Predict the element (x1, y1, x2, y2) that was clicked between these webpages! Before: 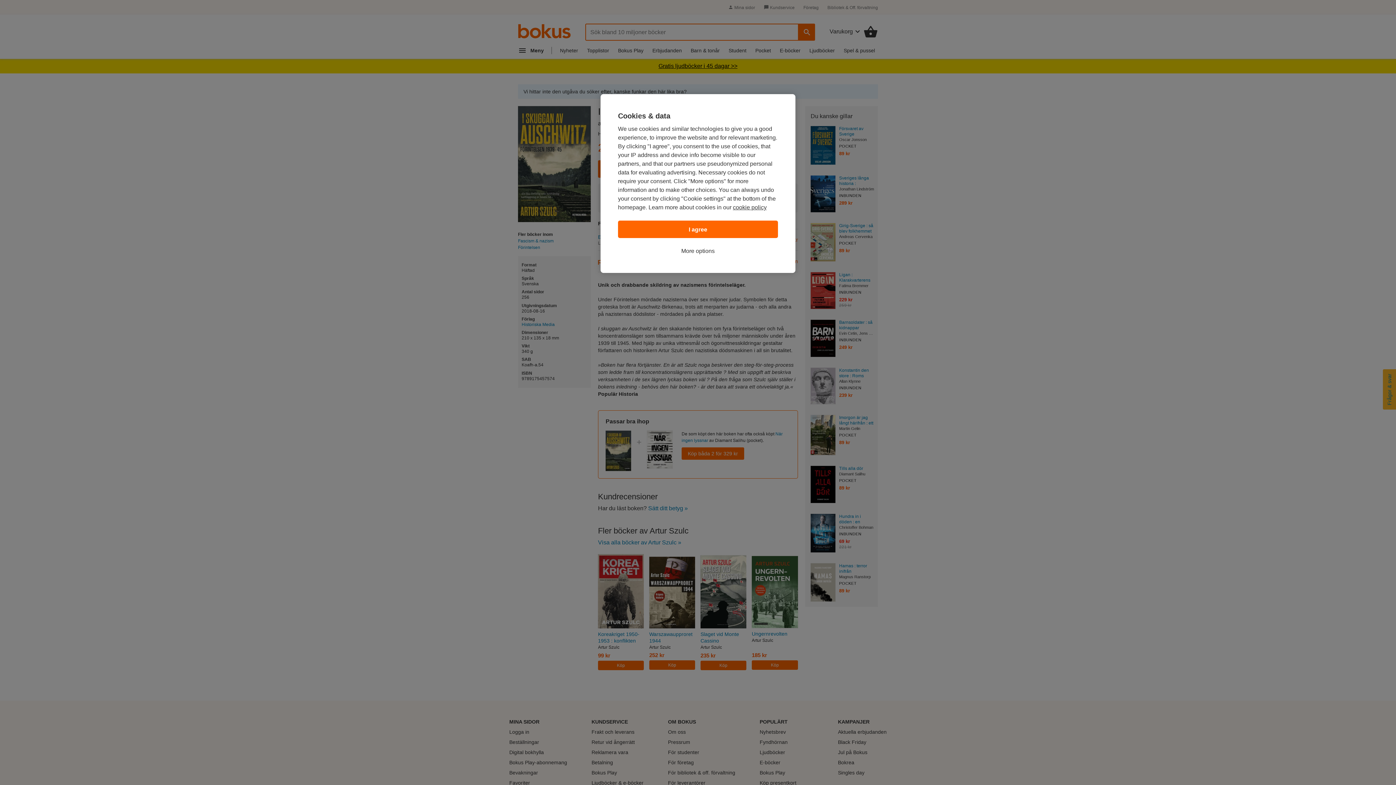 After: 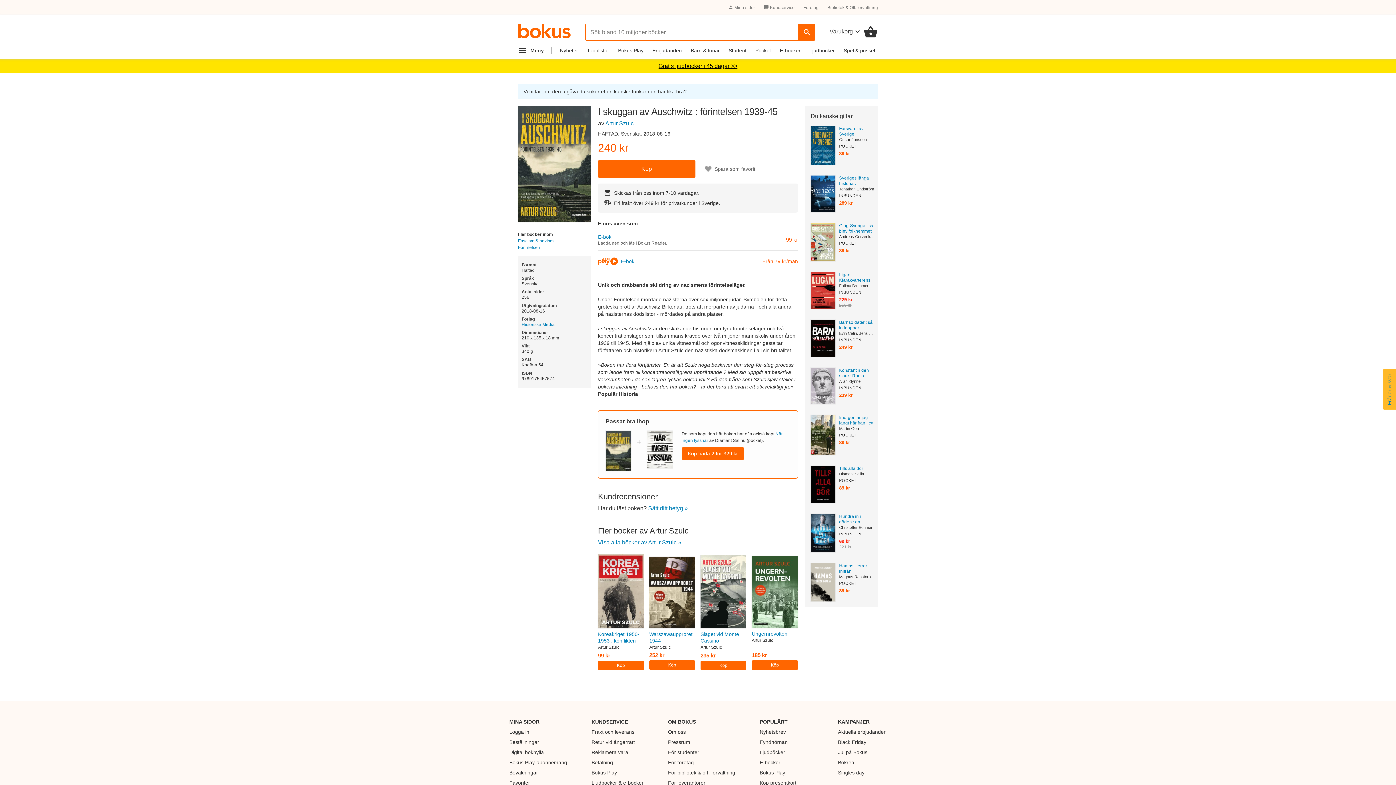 Action: bbox: (618, 220, 778, 238) label: I agree